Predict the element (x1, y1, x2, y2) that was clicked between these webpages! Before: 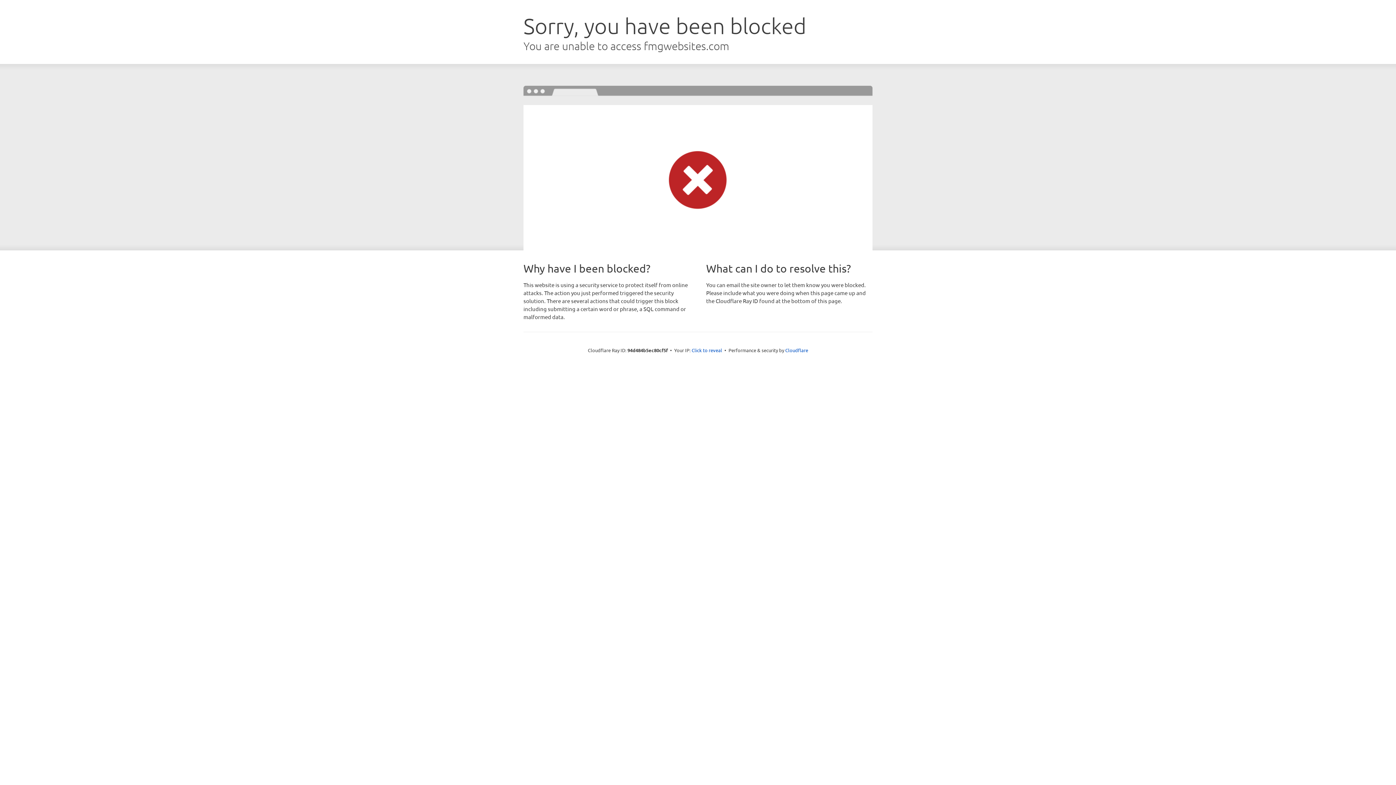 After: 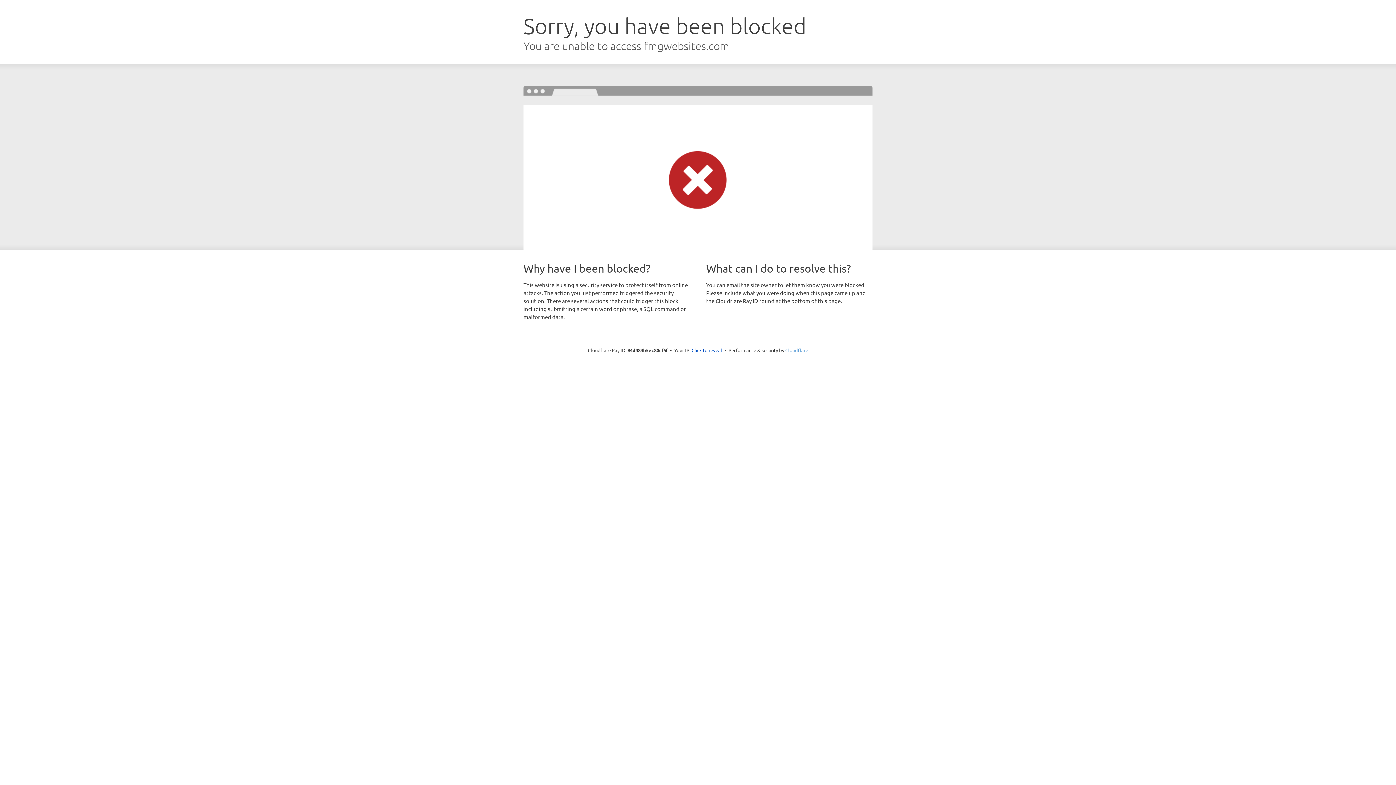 Action: bbox: (785, 347, 808, 353) label: Cloudflare